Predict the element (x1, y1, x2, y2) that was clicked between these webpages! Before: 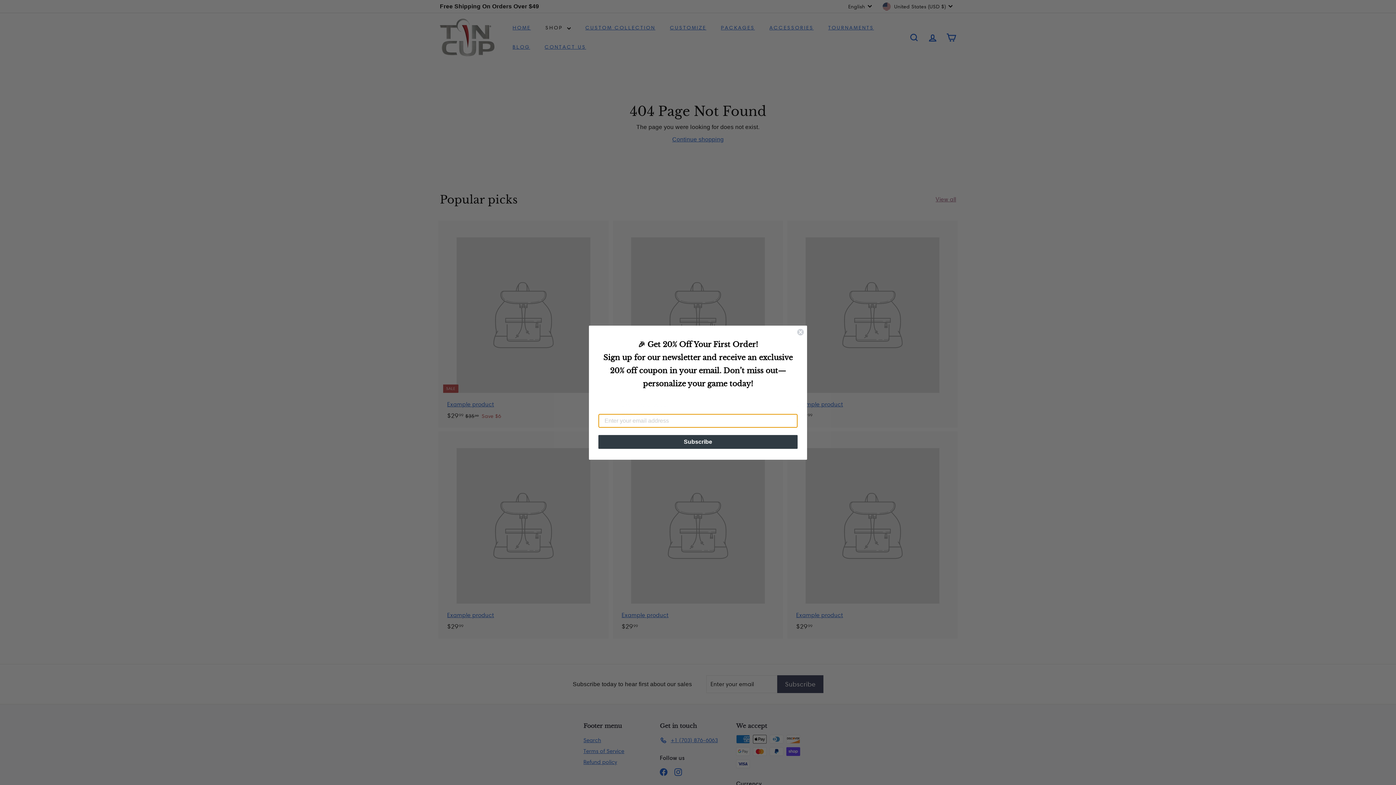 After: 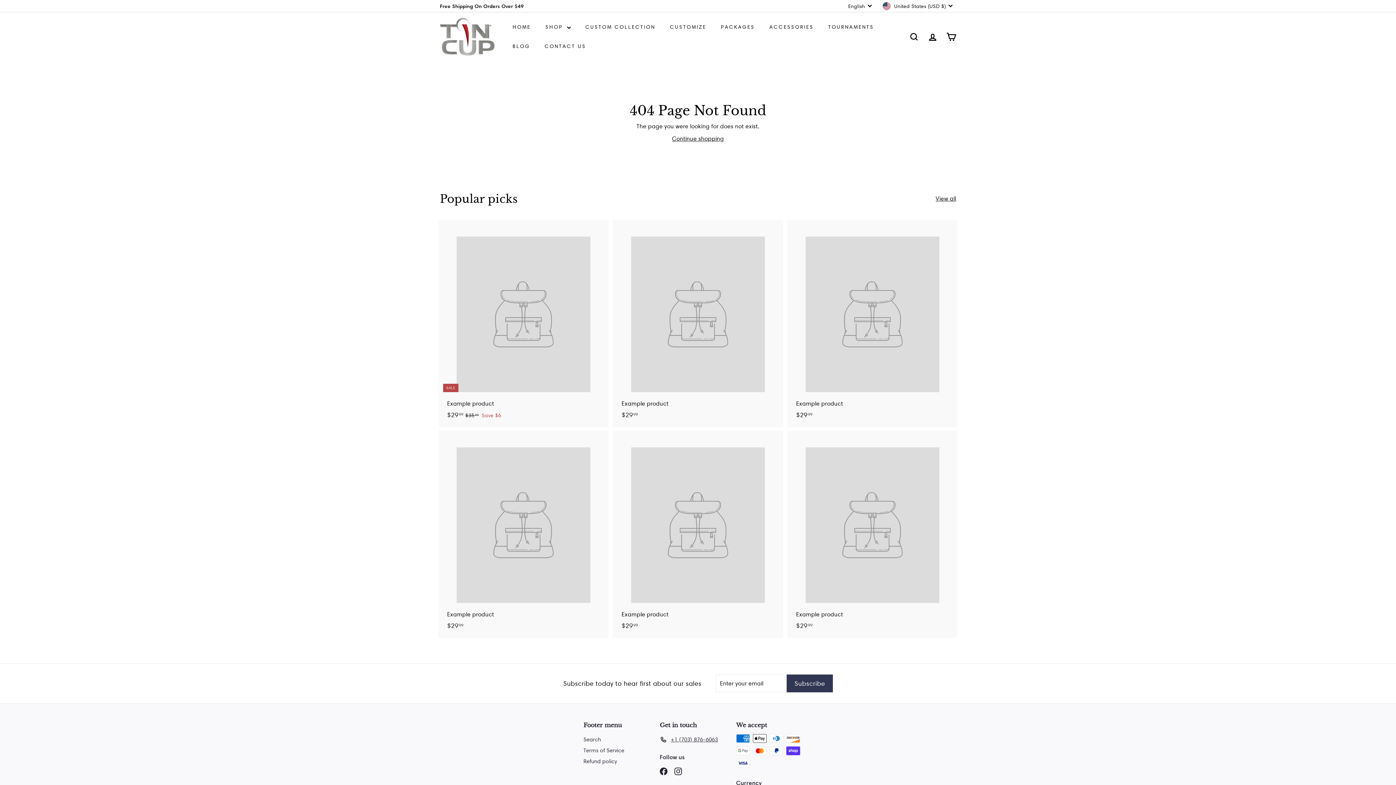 Action: label: Close dialog bbox: (797, 328, 804, 335)